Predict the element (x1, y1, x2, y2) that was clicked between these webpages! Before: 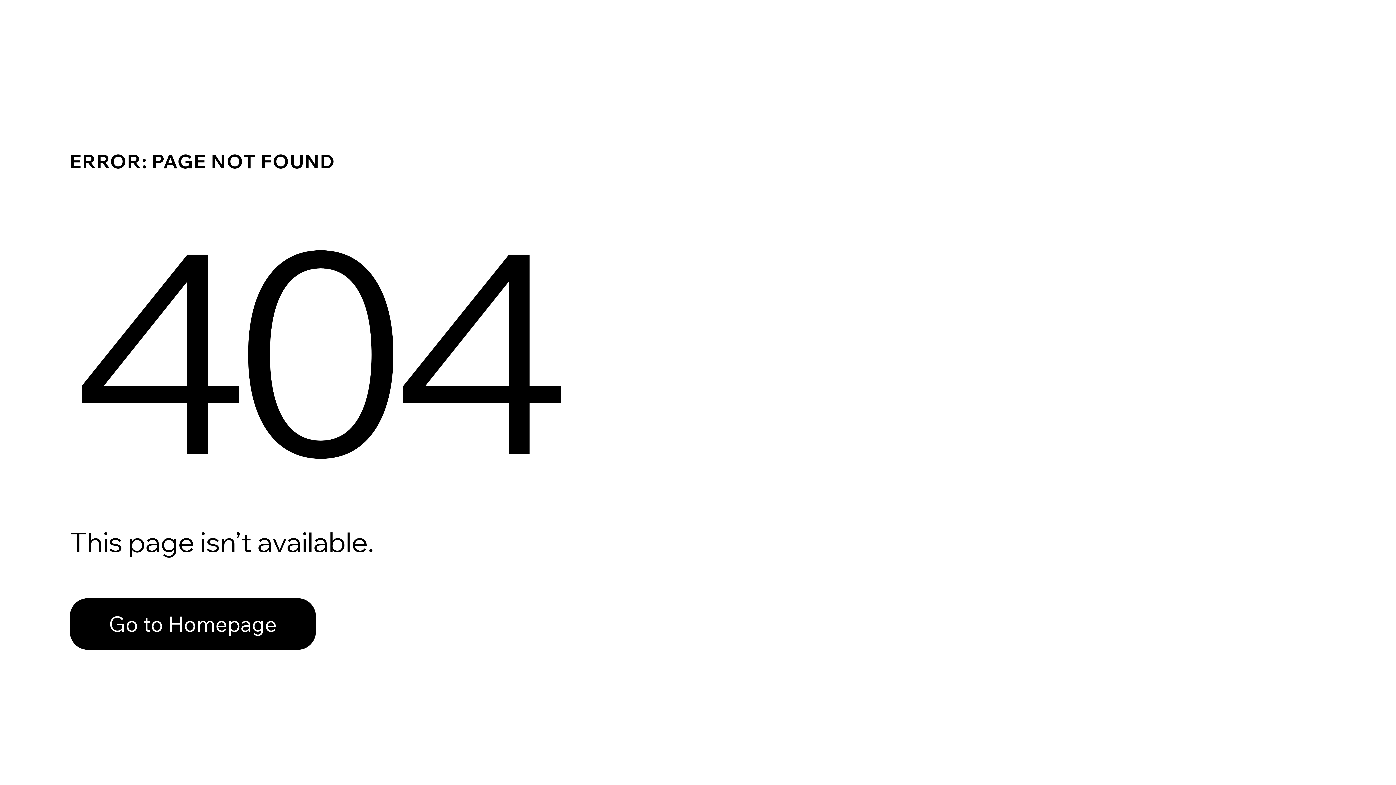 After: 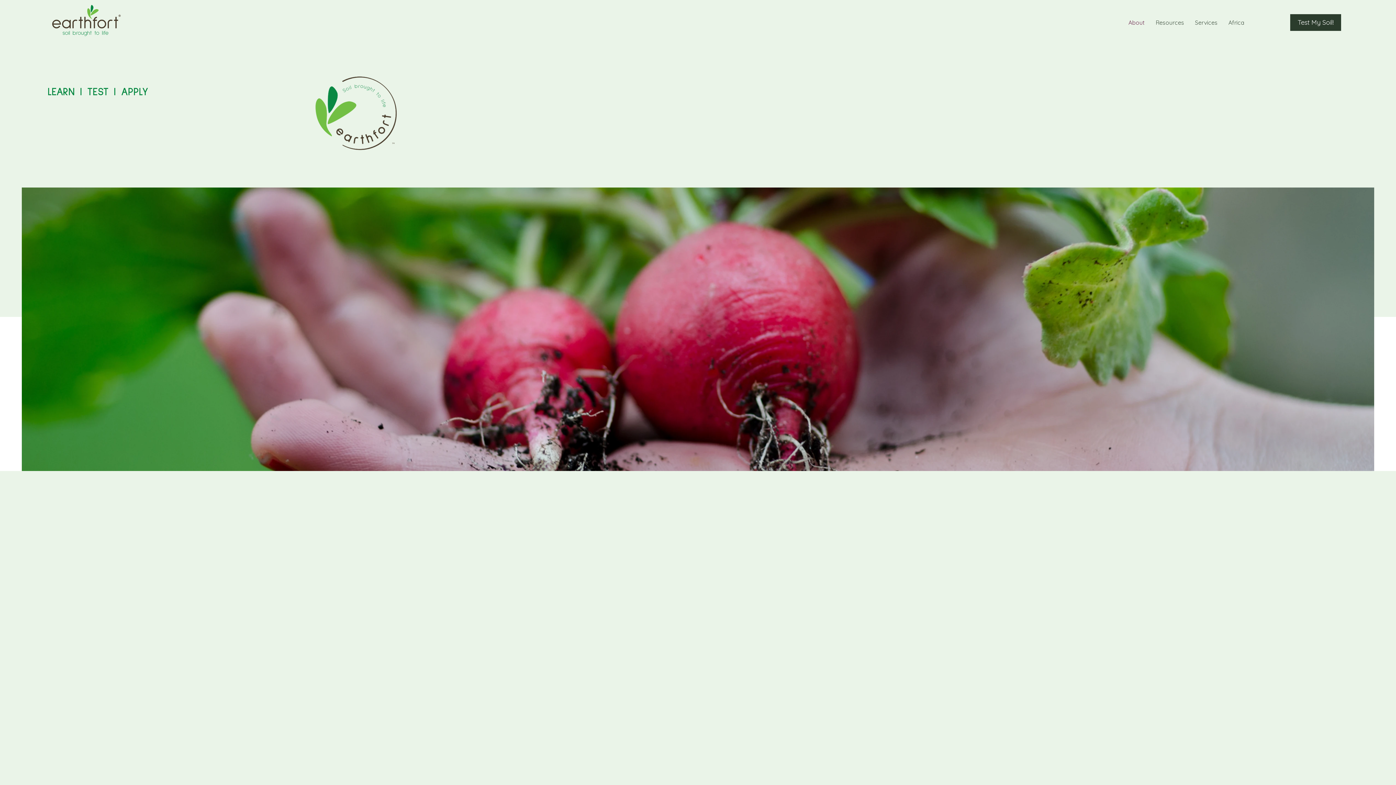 Action: bbox: (69, 598, 316, 650) label: Go to Homepage